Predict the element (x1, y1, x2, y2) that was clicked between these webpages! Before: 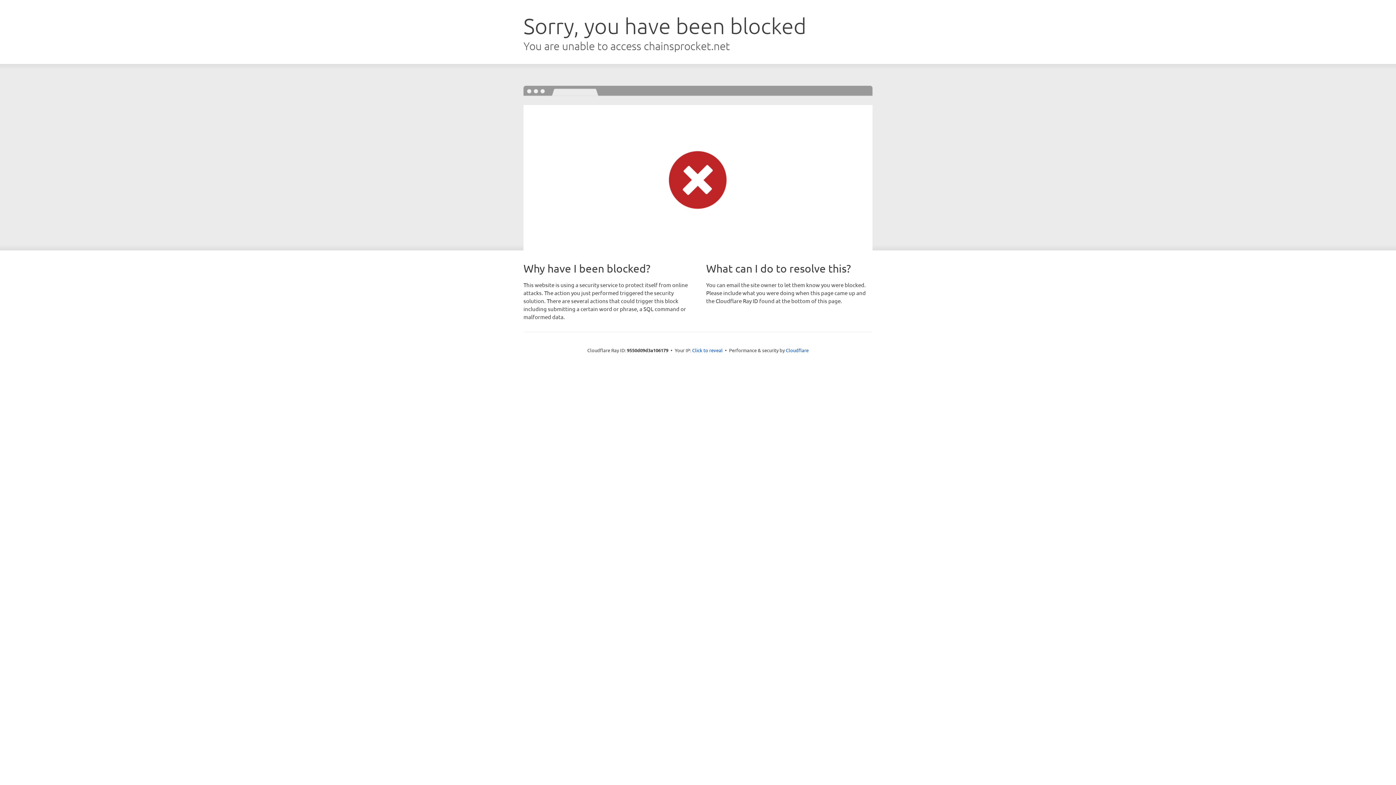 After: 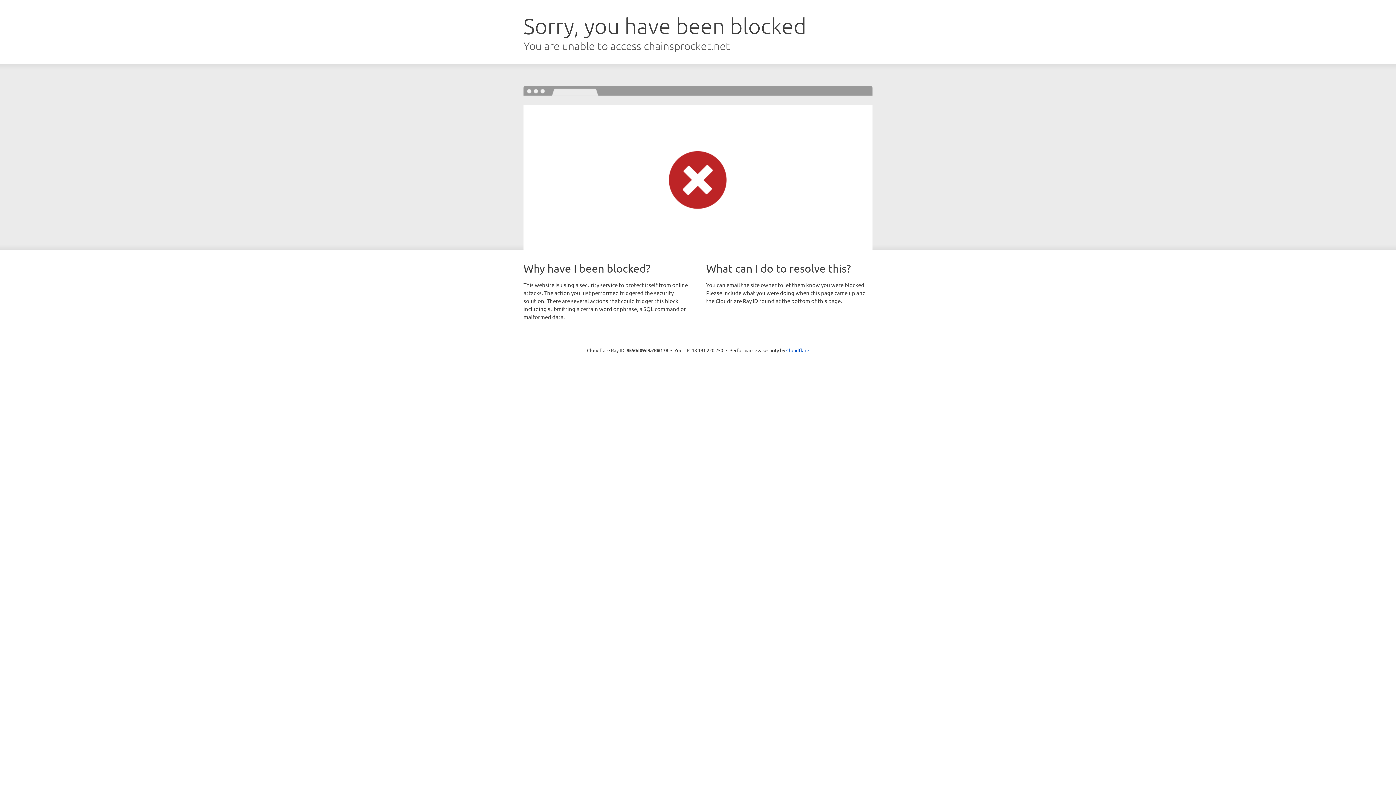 Action: label: Click to reveal bbox: (692, 346, 722, 353)